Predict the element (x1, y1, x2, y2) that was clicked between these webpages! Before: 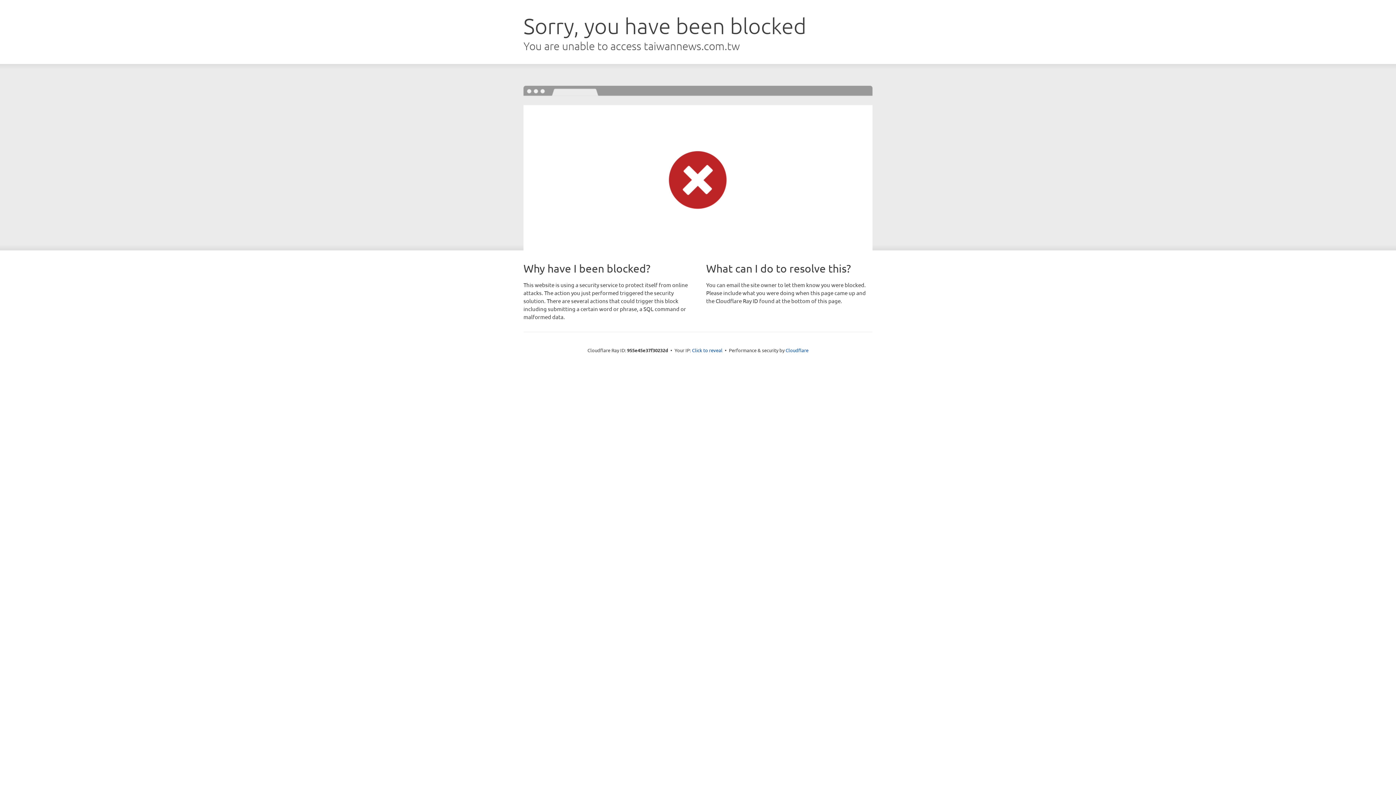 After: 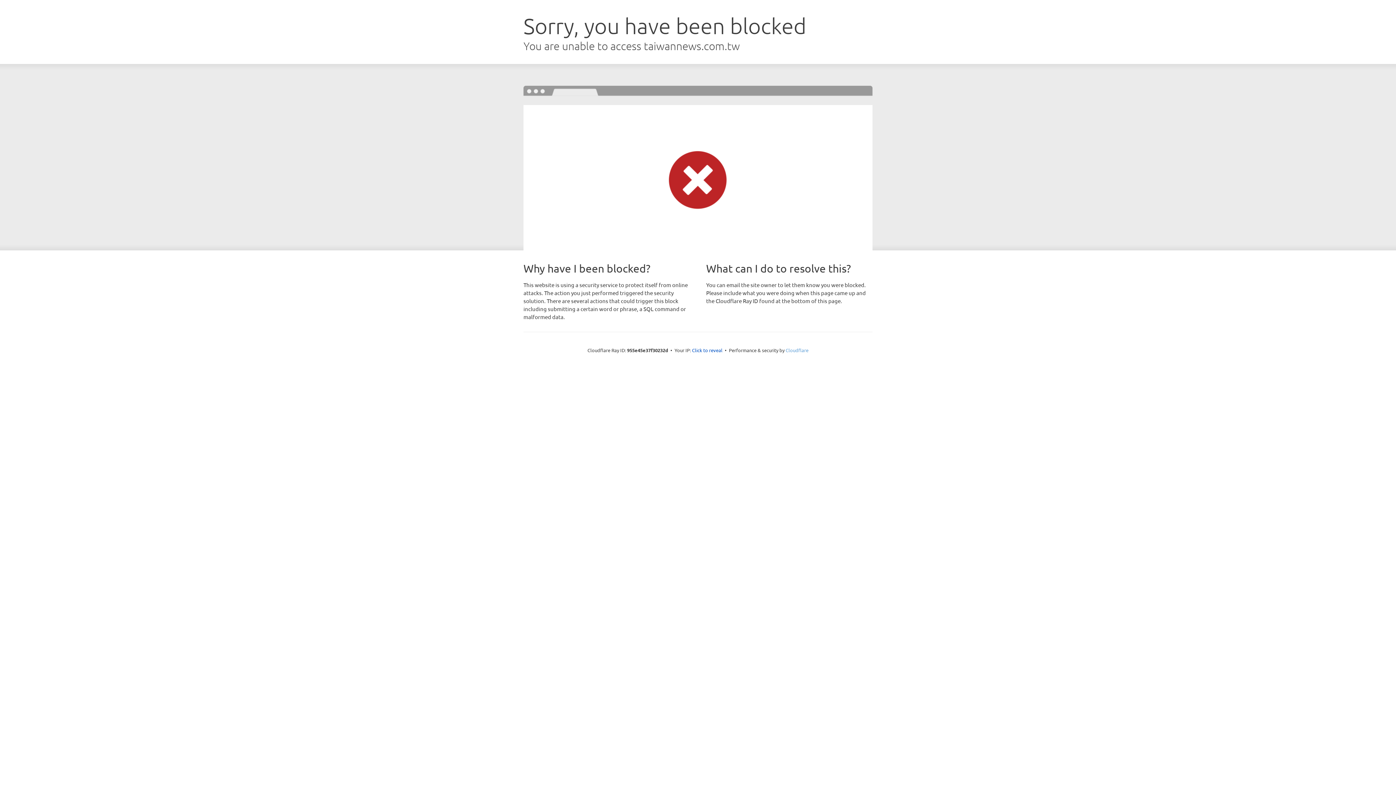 Action: label: Cloudflare bbox: (785, 347, 808, 353)